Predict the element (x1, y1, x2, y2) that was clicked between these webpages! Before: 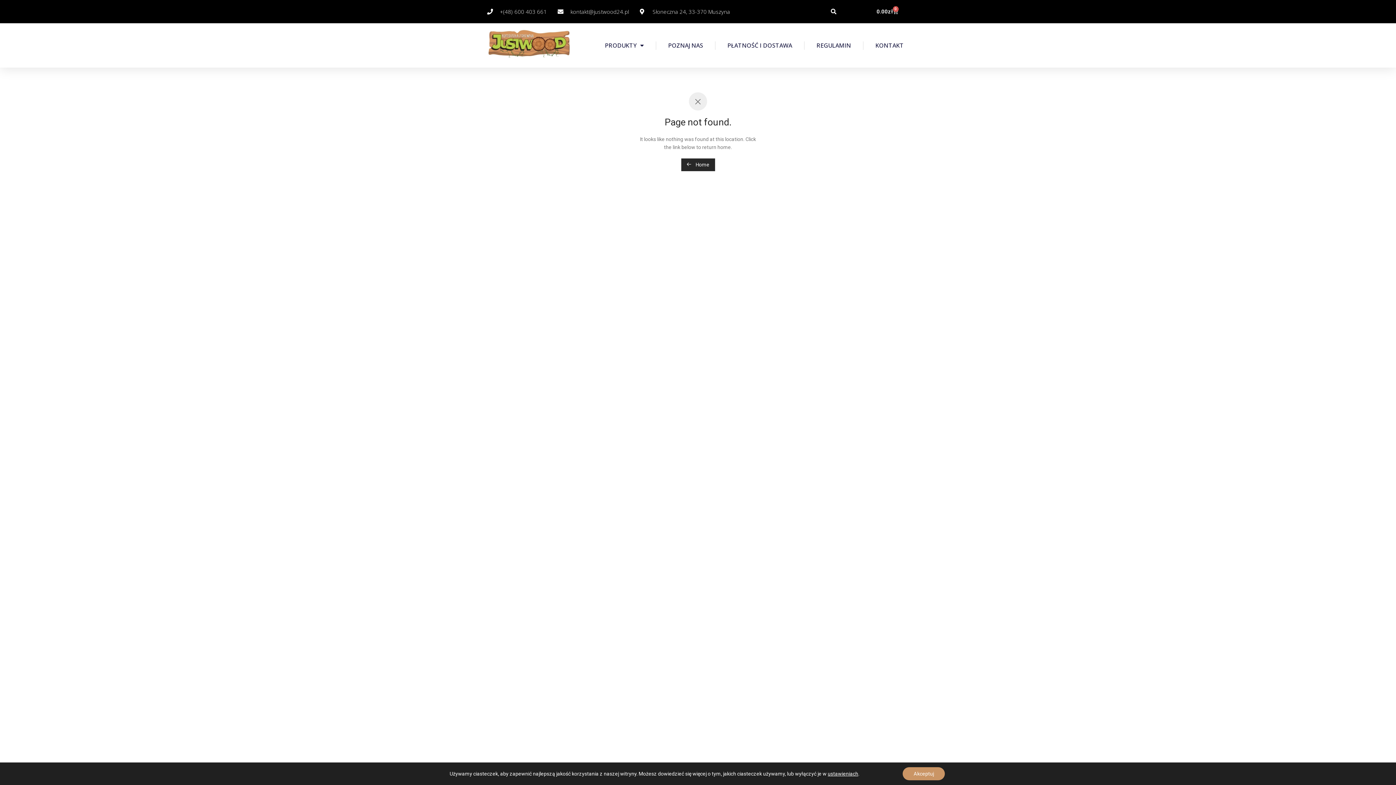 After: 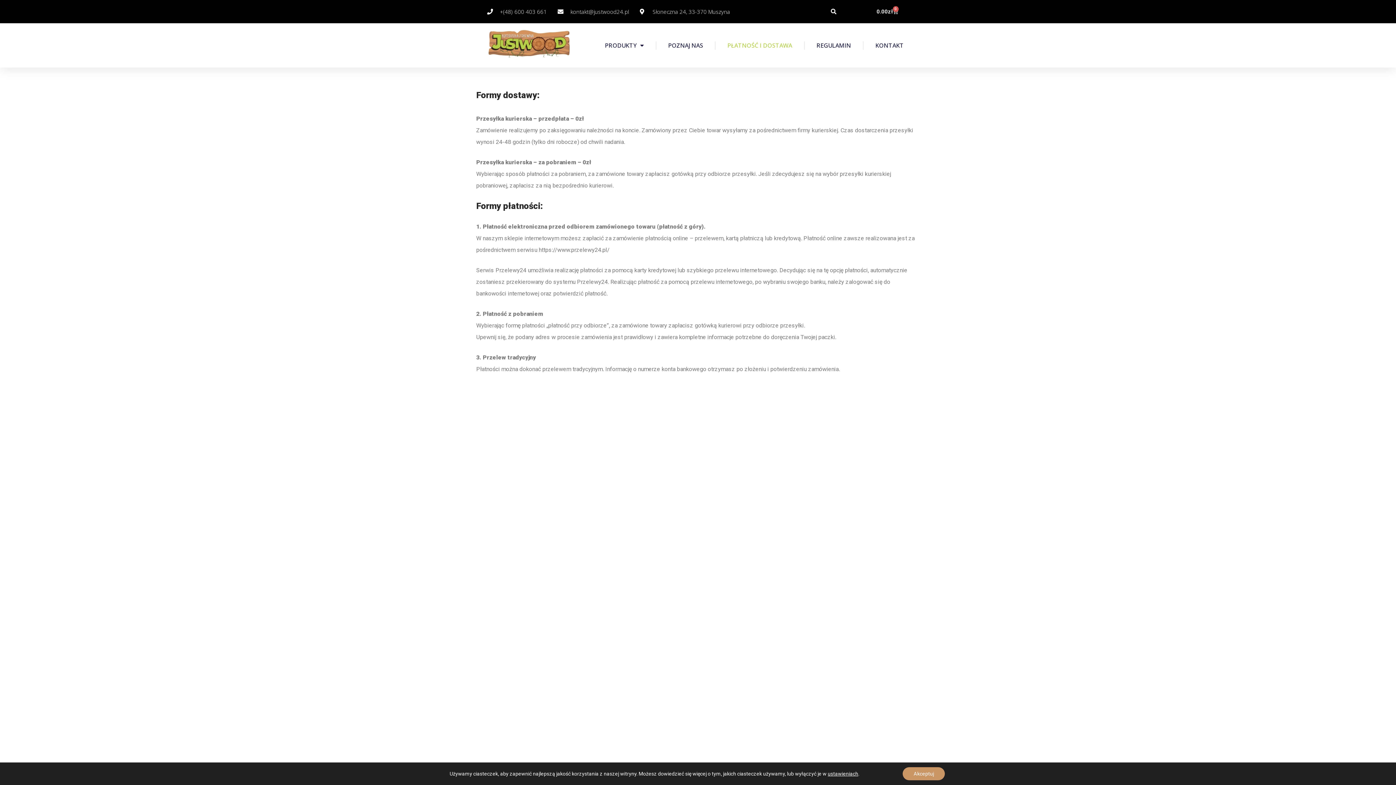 Action: label: PŁATNOŚĆ I DOSTAWA bbox: (722, 33, 797, 57)